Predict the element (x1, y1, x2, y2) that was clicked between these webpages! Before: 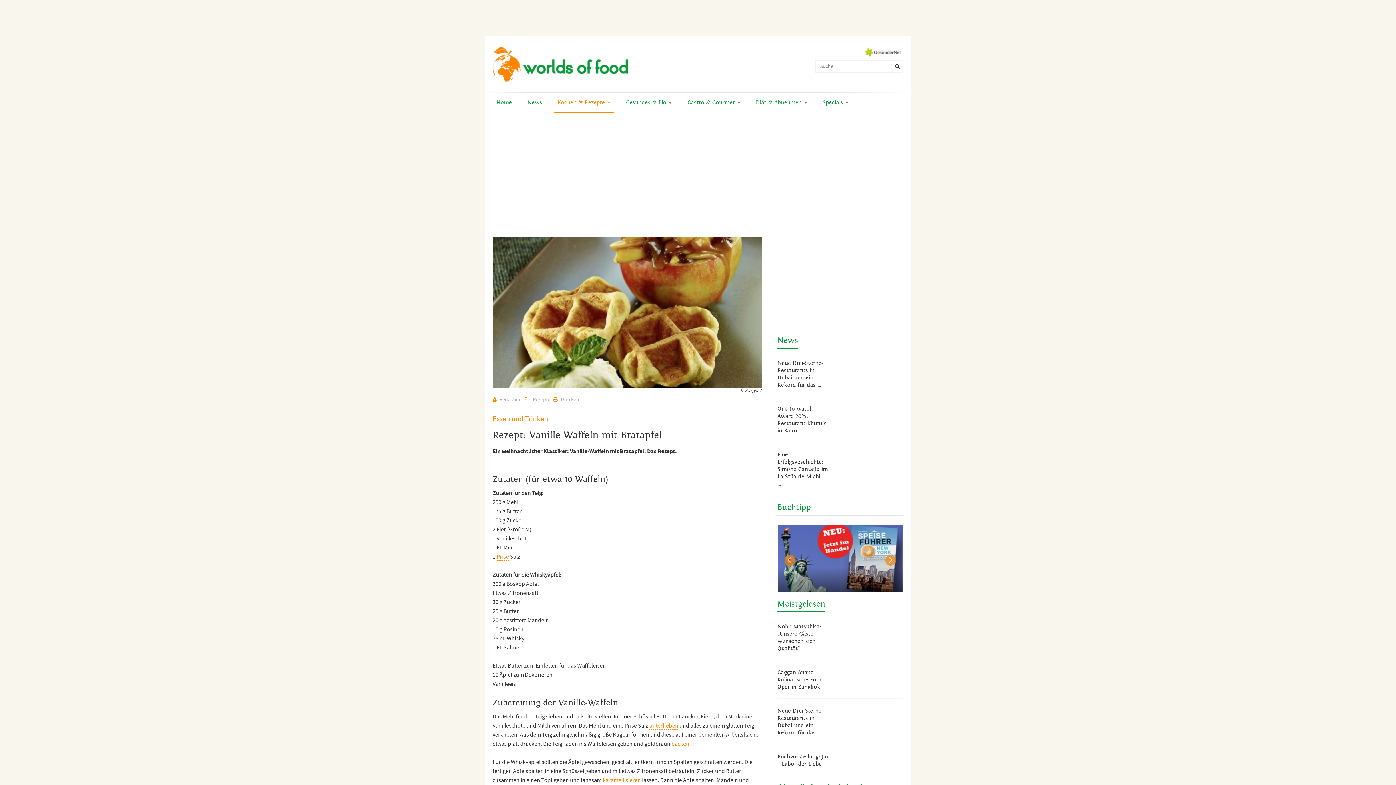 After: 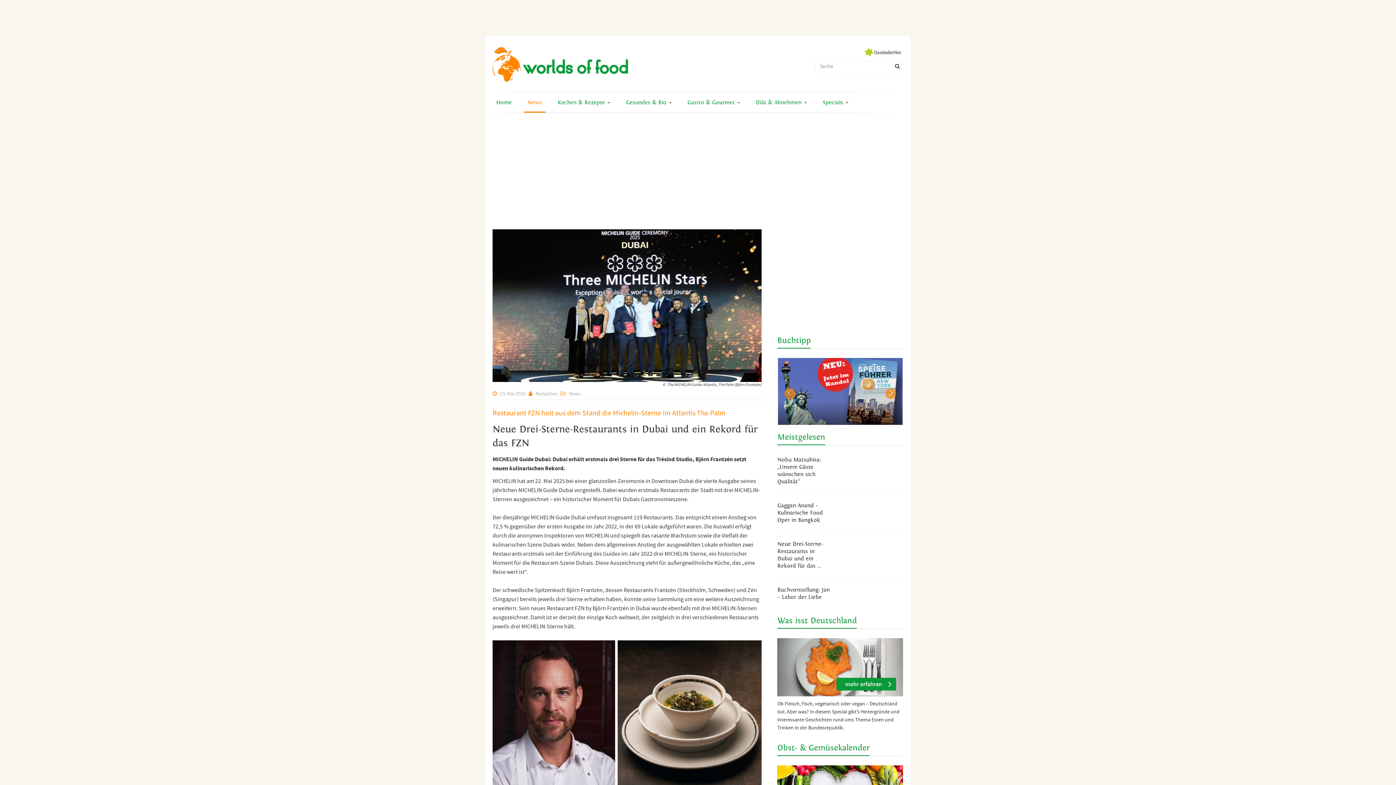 Action: label: Neue Drei-Sterne-Restaurants in Dubai und ein Rekord für das … bbox: (777, 360, 823, 388)